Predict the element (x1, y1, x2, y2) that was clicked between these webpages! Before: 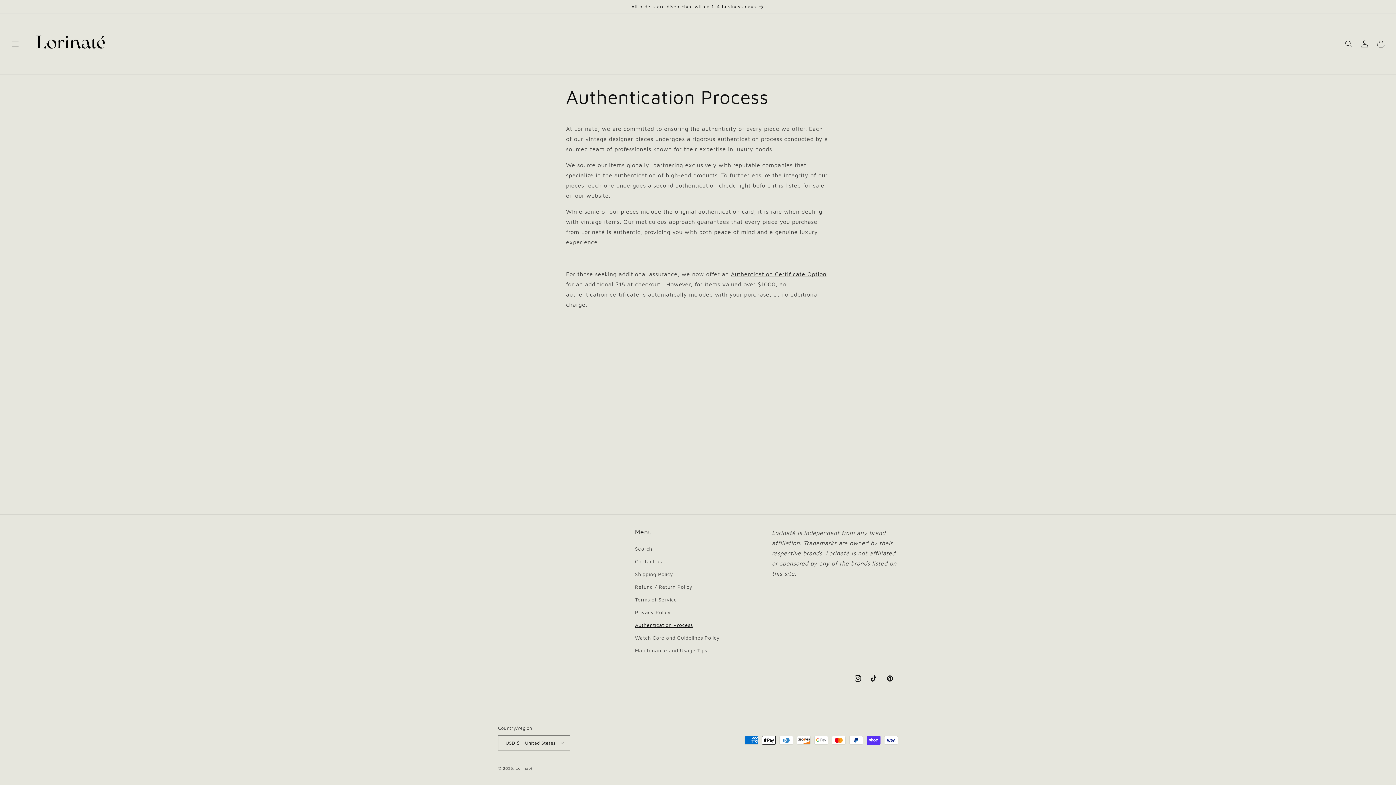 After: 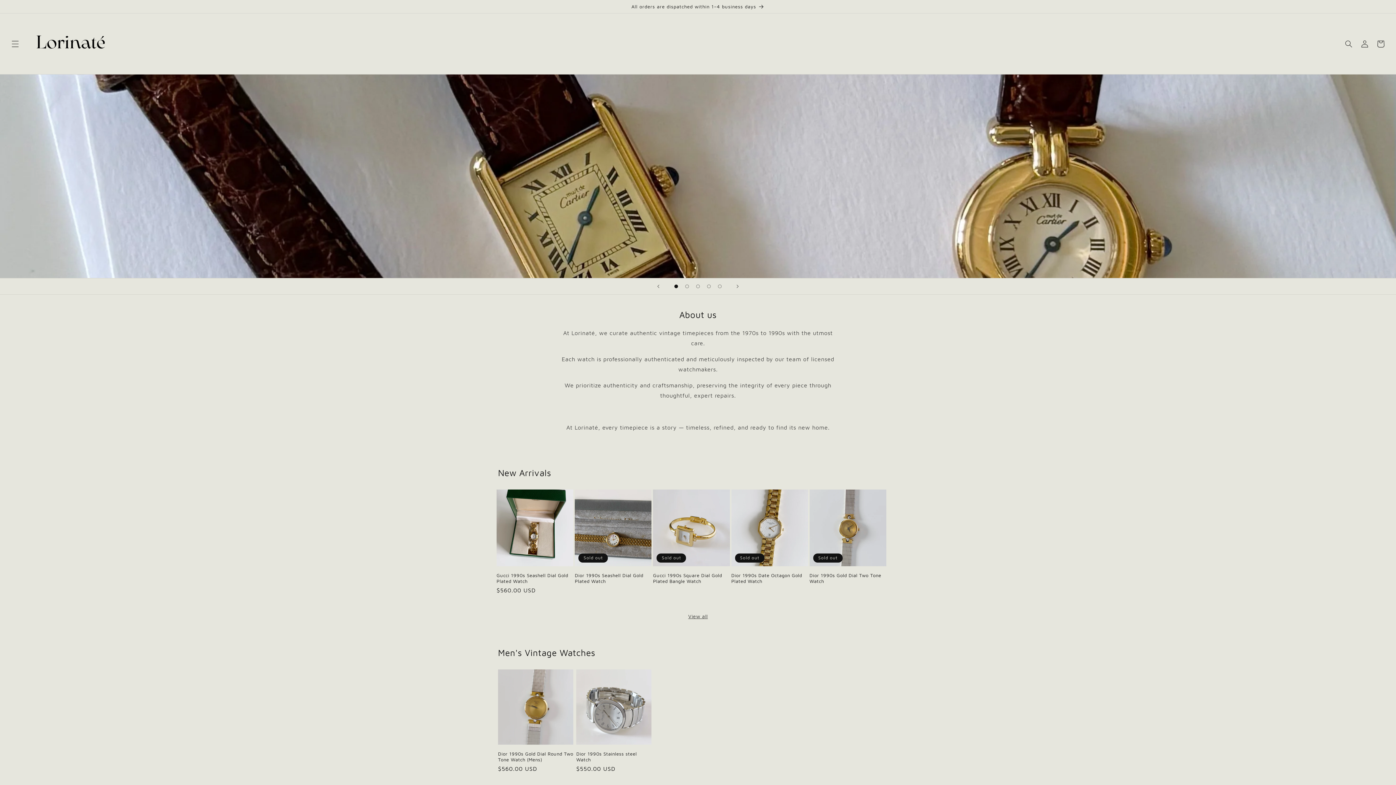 Action: bbox: (24, 20, 113, 66)